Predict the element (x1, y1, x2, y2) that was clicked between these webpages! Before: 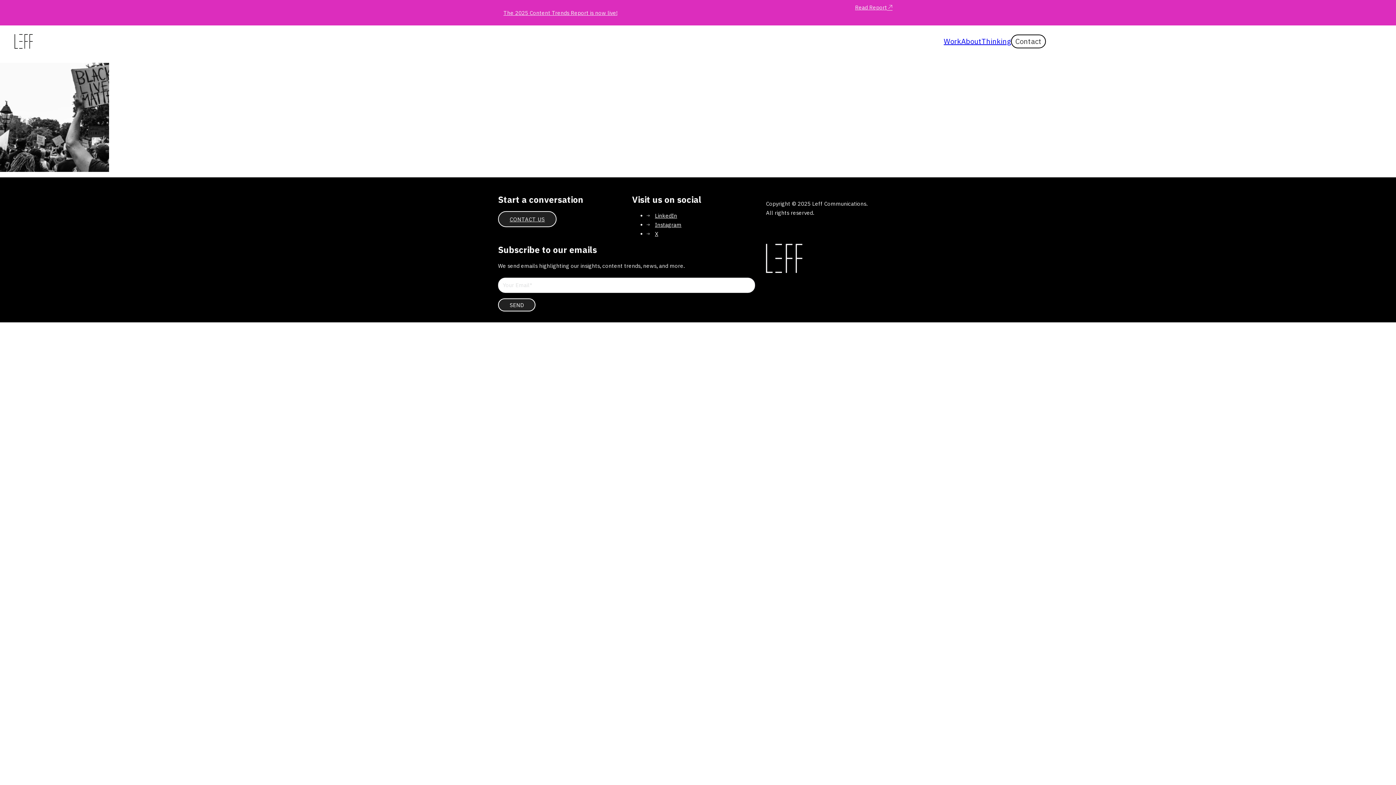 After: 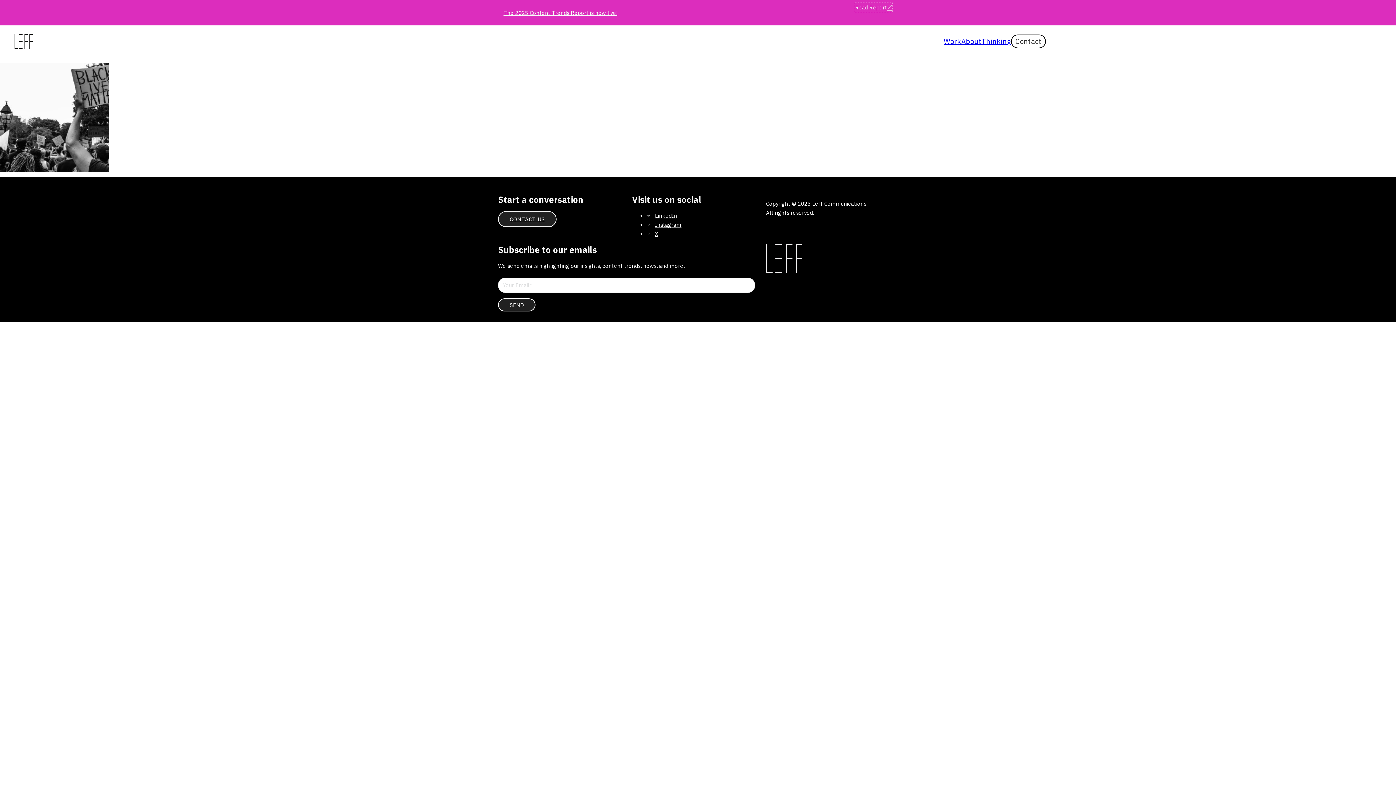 Action: bbox: (855, 2, 892, 11) label: Read Report